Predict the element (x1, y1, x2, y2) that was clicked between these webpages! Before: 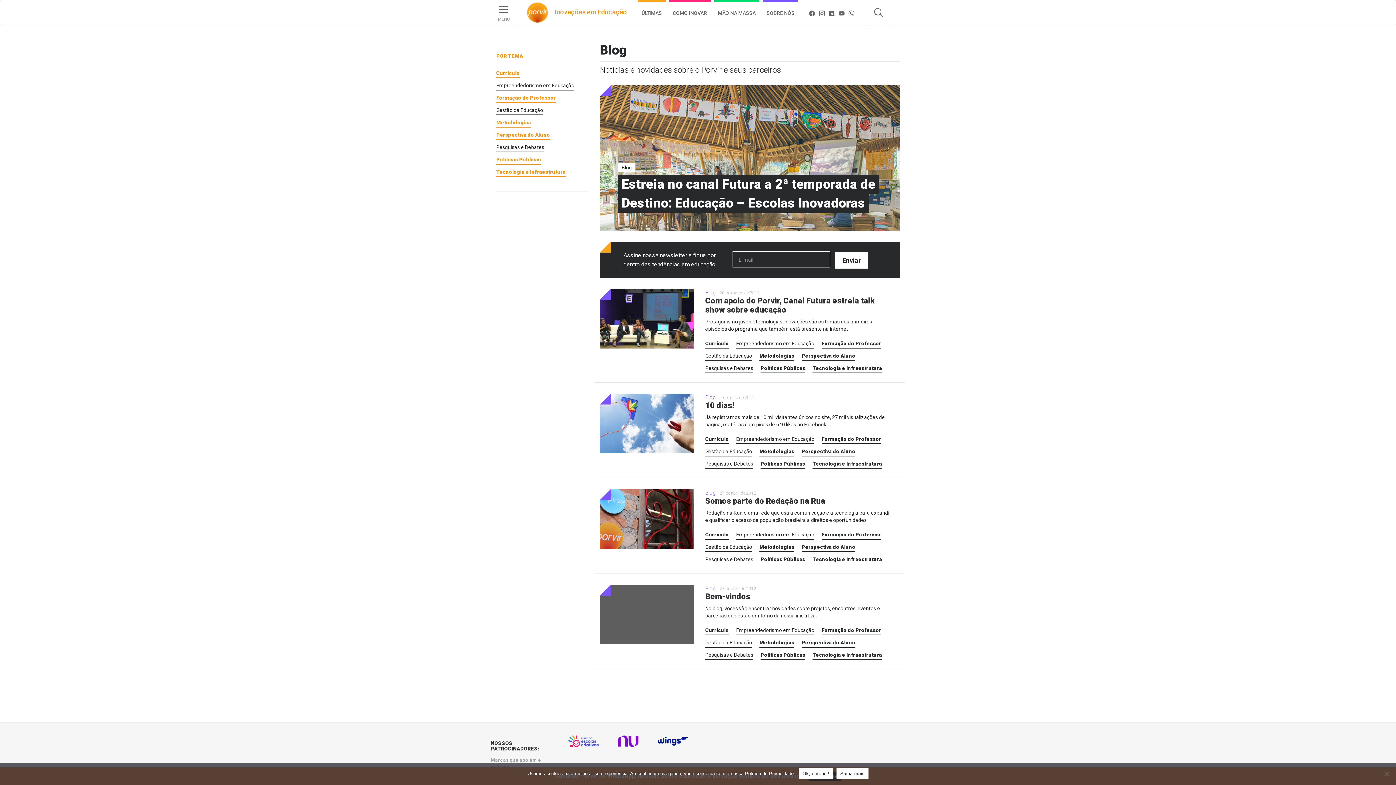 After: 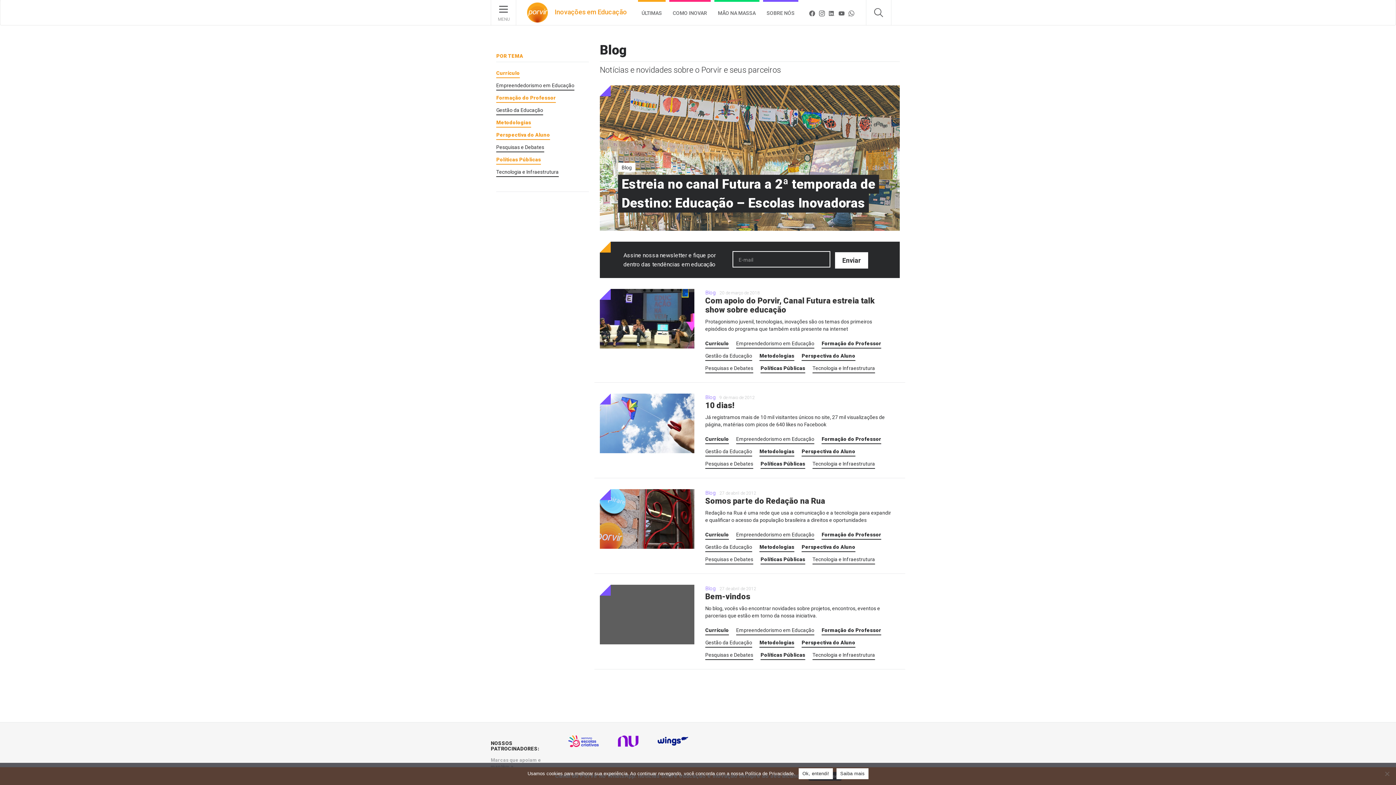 Action: label: Tecnologia e Infraestrutura bbox: (496, 168, 589, 177)